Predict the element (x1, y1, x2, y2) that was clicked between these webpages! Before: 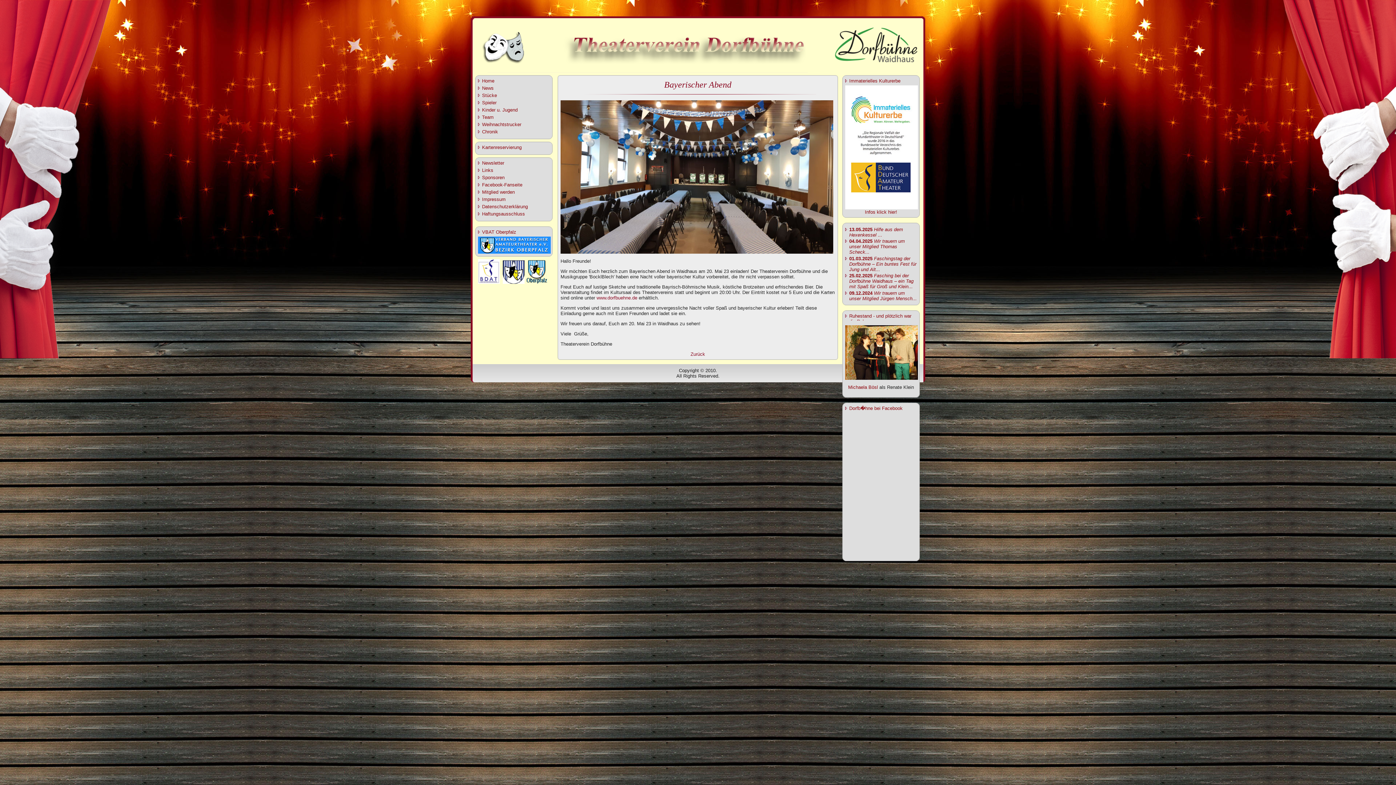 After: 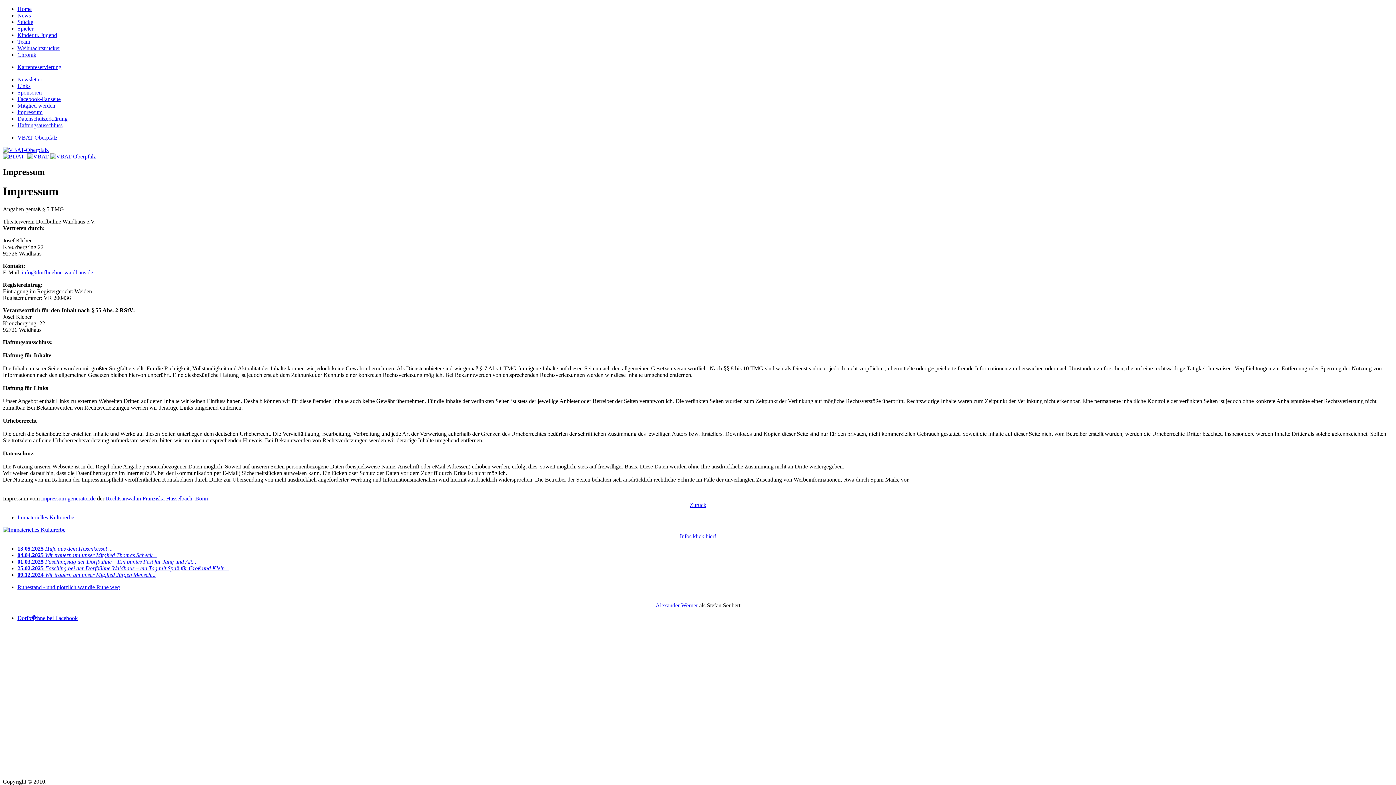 Action: bbox: (482, 196, 549, 204) label: Impressum